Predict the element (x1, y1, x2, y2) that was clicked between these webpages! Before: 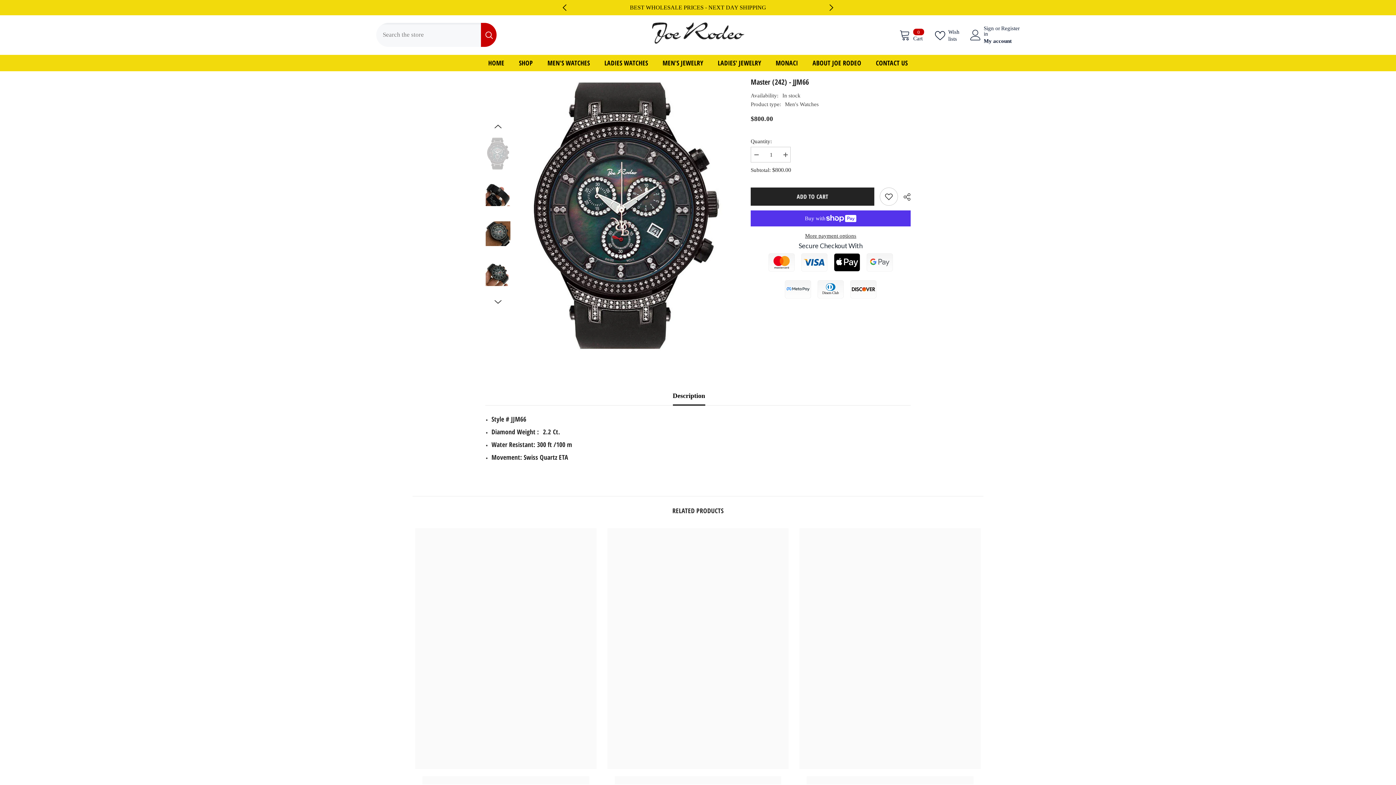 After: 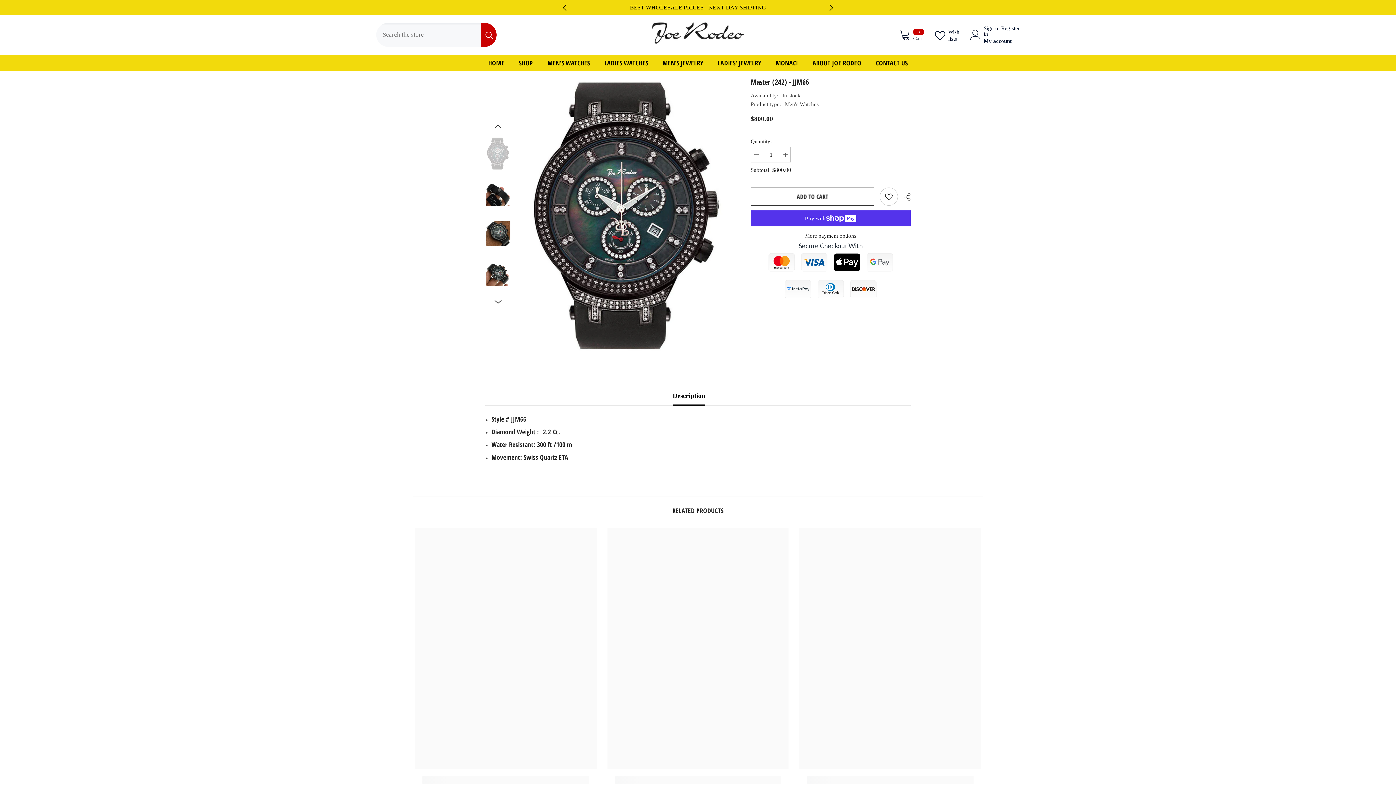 Action: label: ADD TO CART bbox: (750, 187, 874, 205)